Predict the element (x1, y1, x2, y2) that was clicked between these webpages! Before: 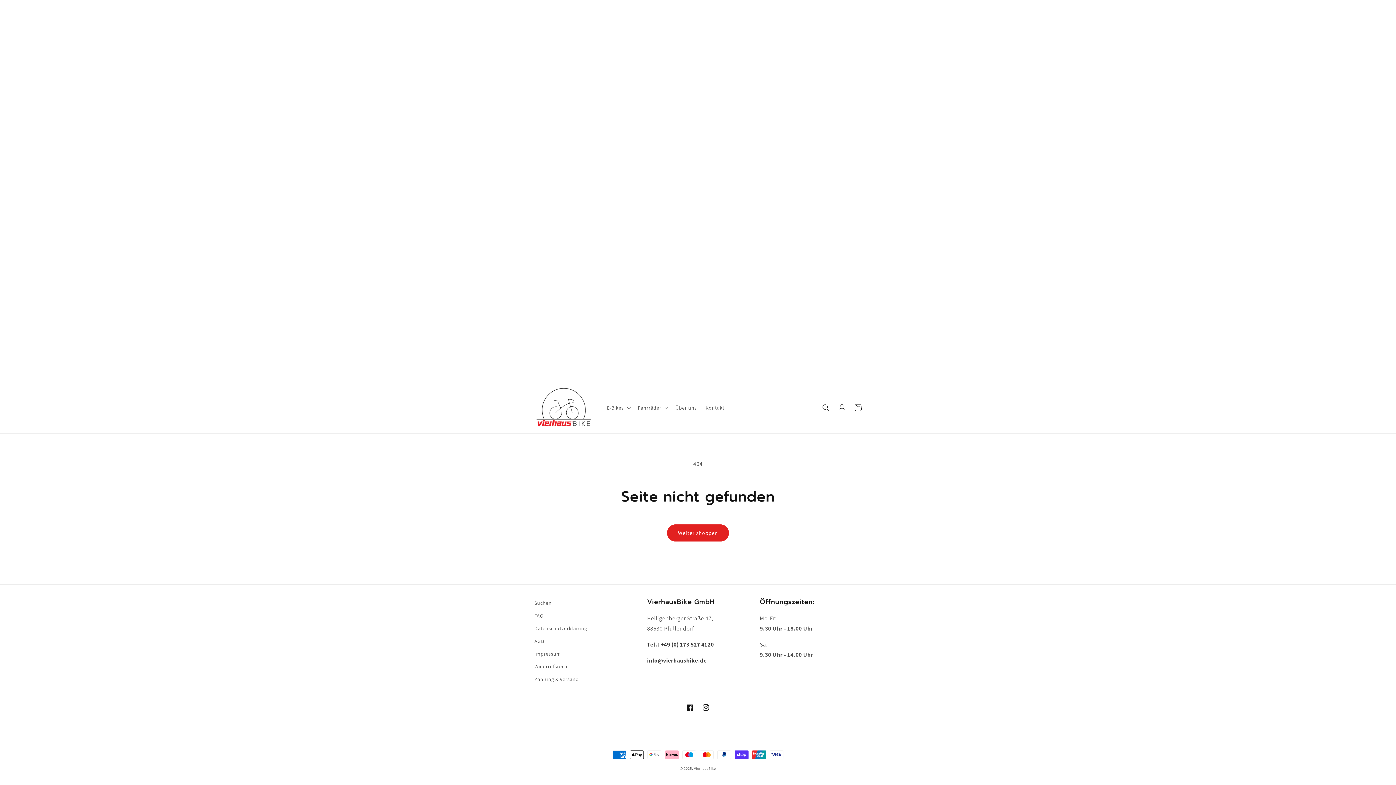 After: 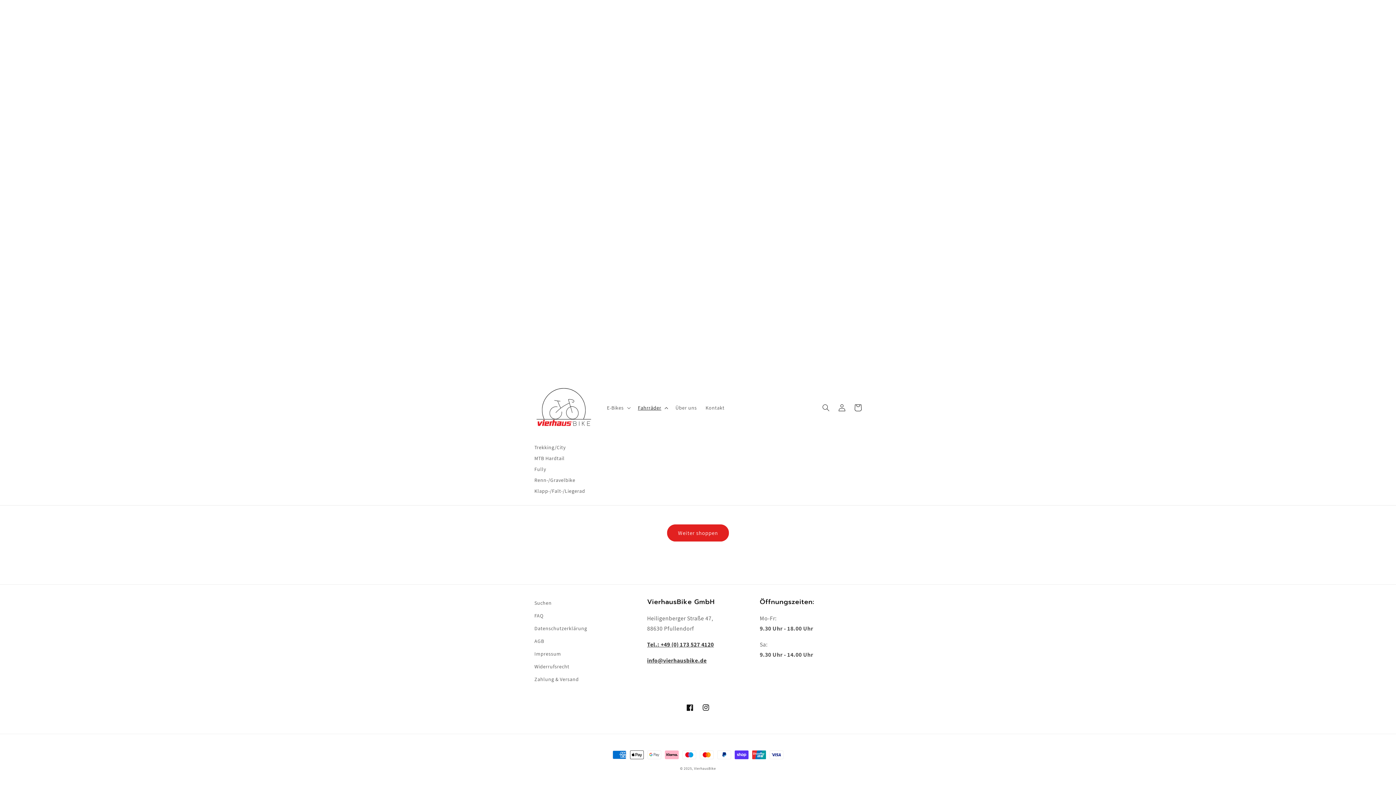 Action: bbox: (633, 400, 671, 415) label: Fahrräder